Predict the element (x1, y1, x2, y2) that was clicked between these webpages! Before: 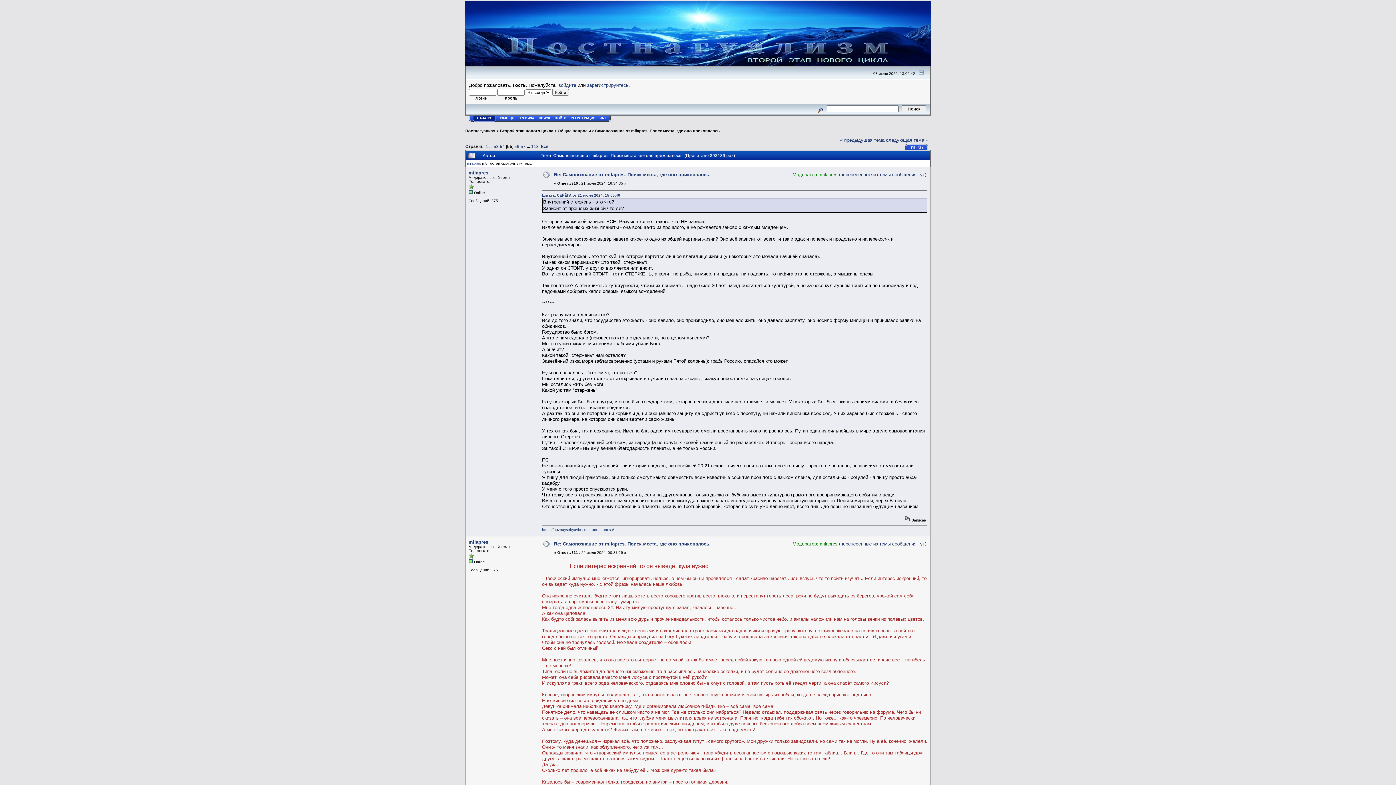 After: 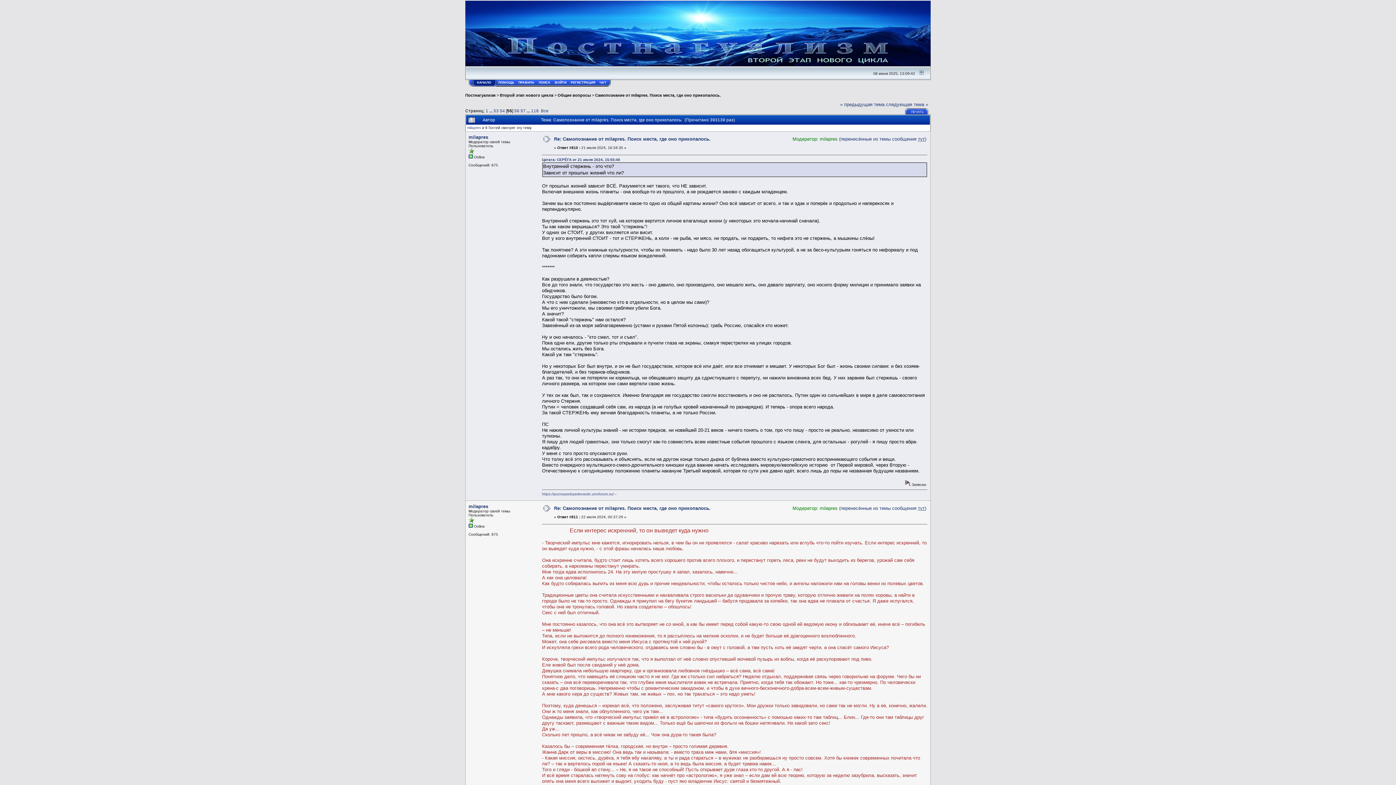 Action: bbox: (916, 70, 926, 76)